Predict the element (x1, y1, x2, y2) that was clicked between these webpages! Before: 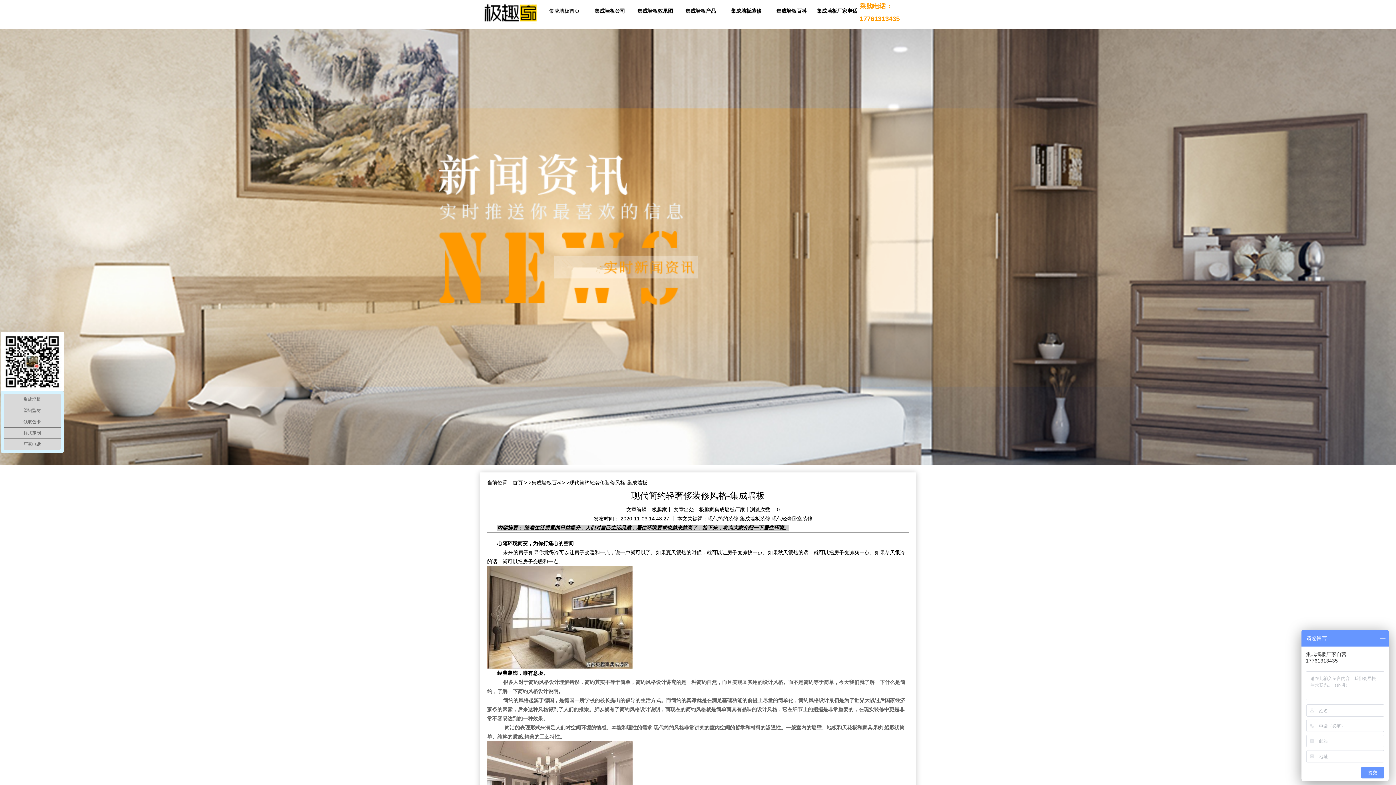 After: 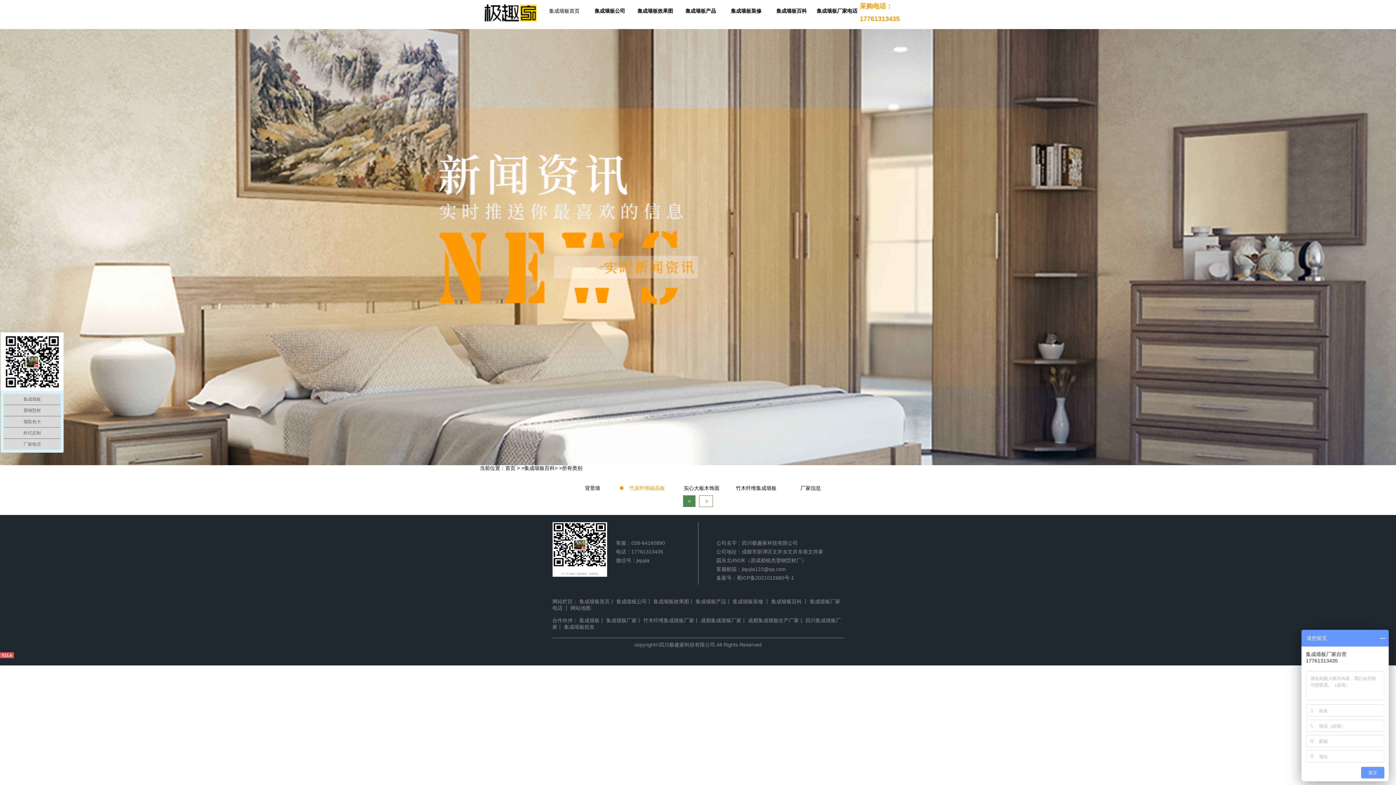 Action: label: 集成墙板百科 bbox: (769, 0, 814, 21)